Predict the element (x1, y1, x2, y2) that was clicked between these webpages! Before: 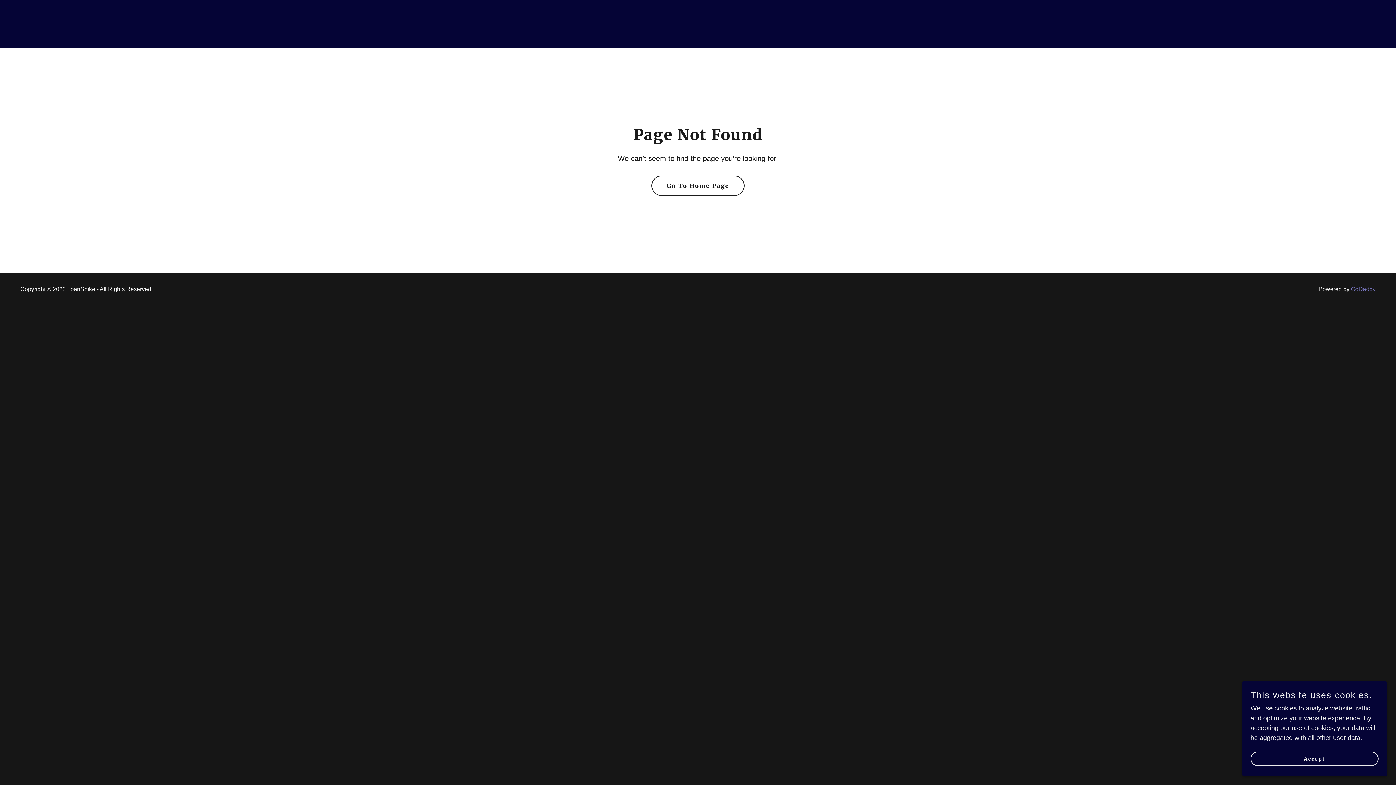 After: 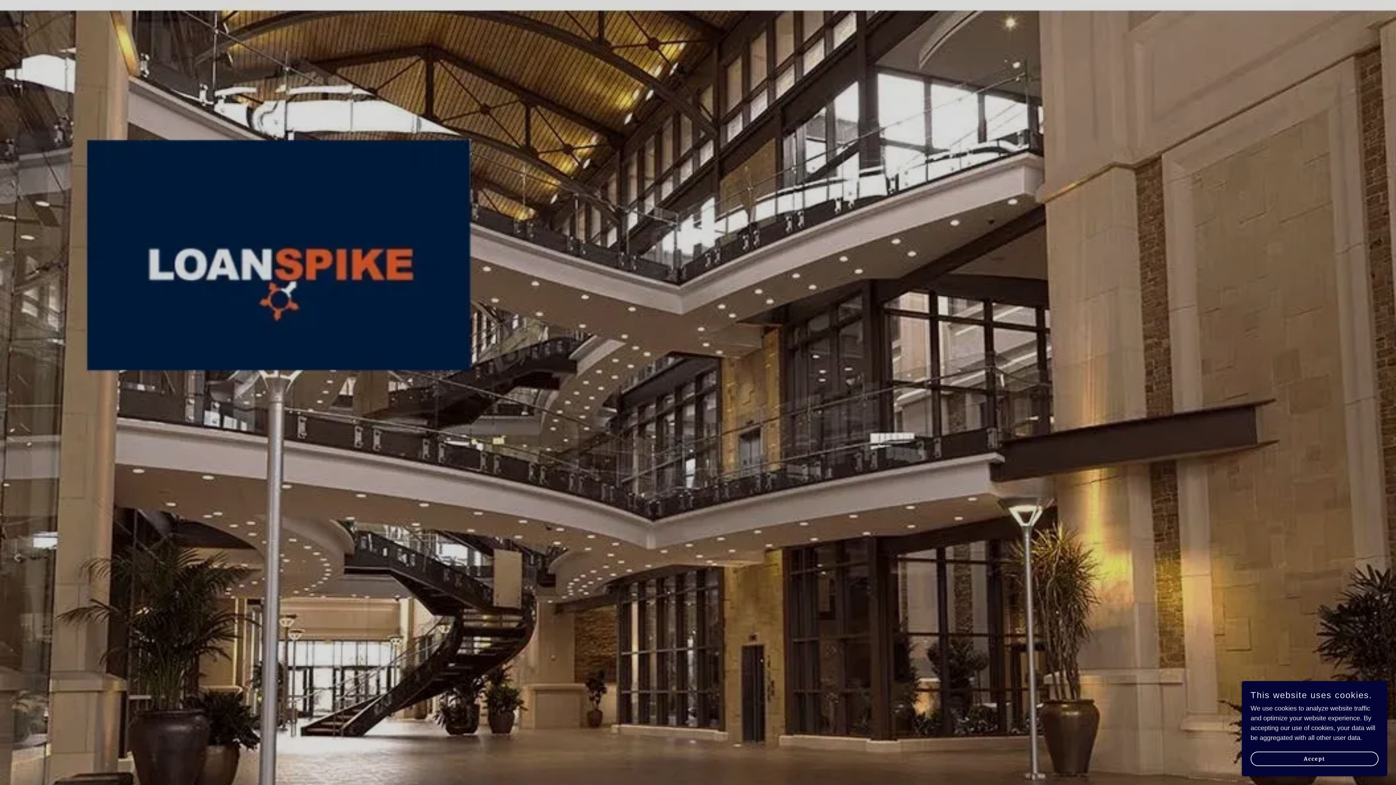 Action: bbox: (674, 19, 721, 27)